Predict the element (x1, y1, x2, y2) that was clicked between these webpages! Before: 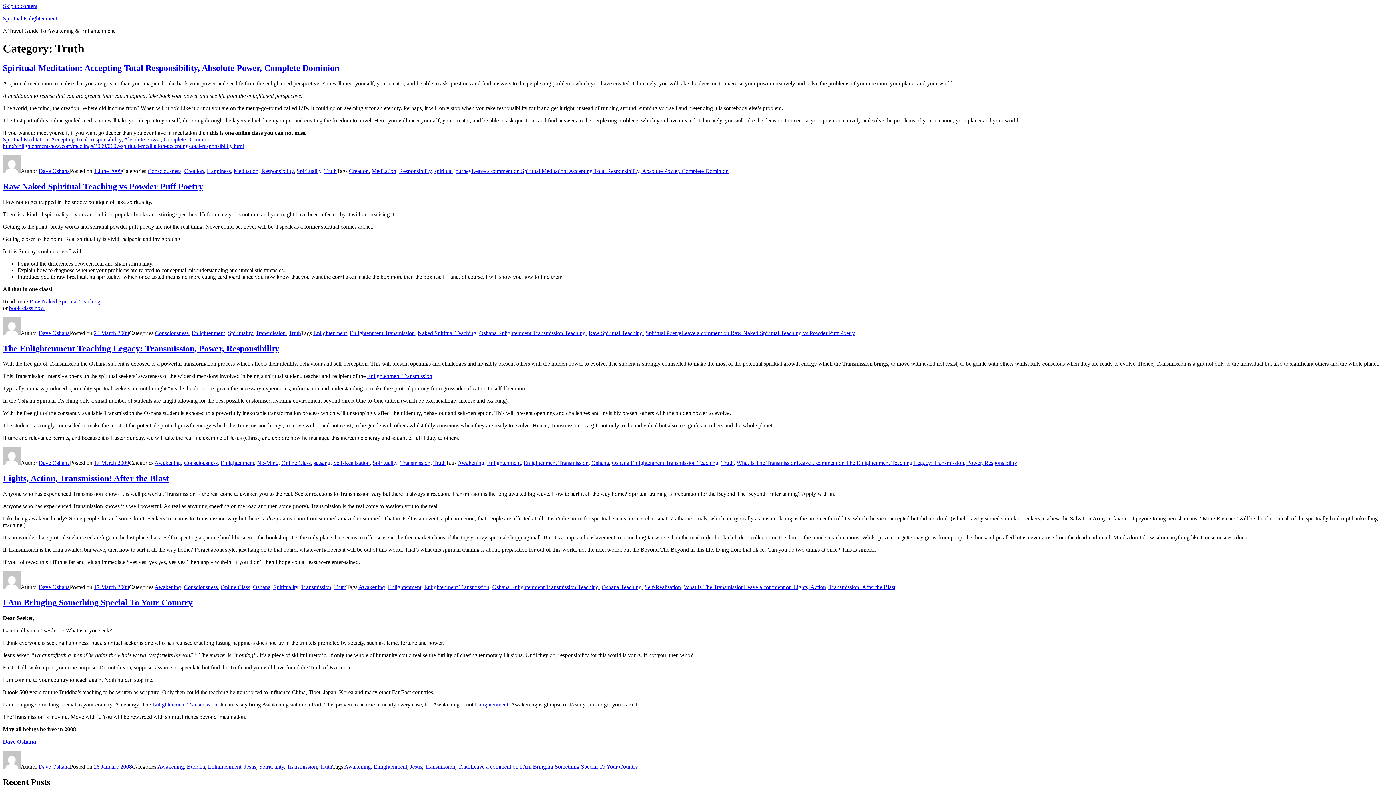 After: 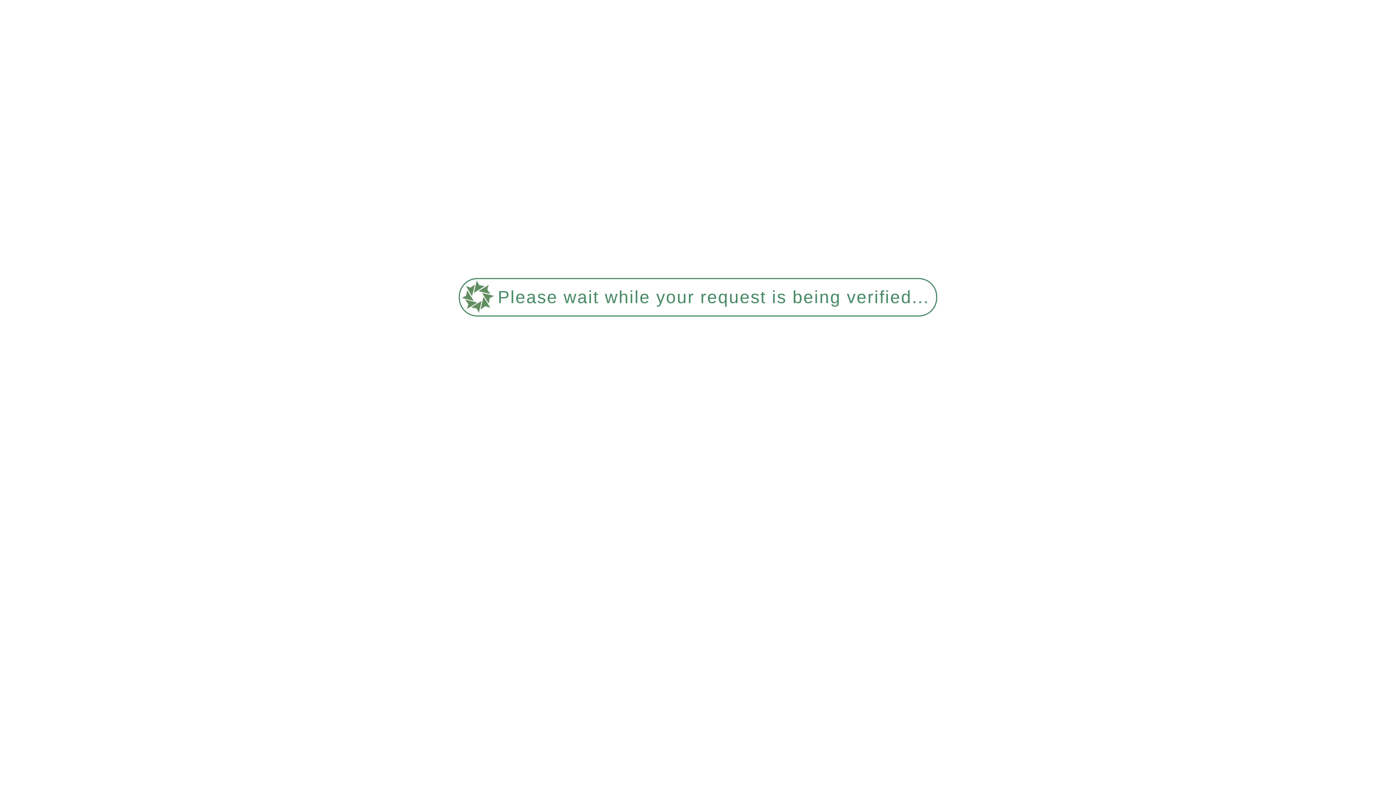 Action: label: 17 March 2009 bbox: (93, 584, 129, 590)